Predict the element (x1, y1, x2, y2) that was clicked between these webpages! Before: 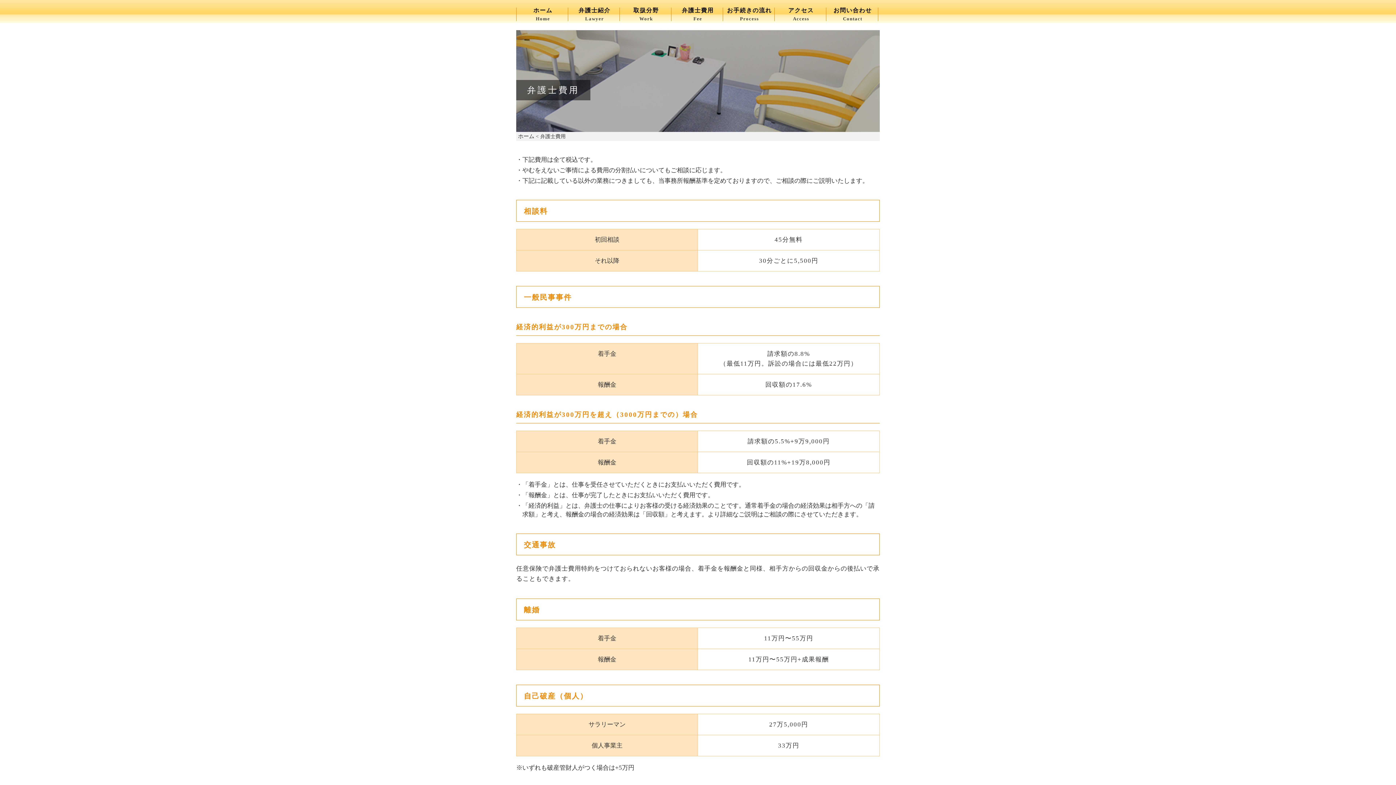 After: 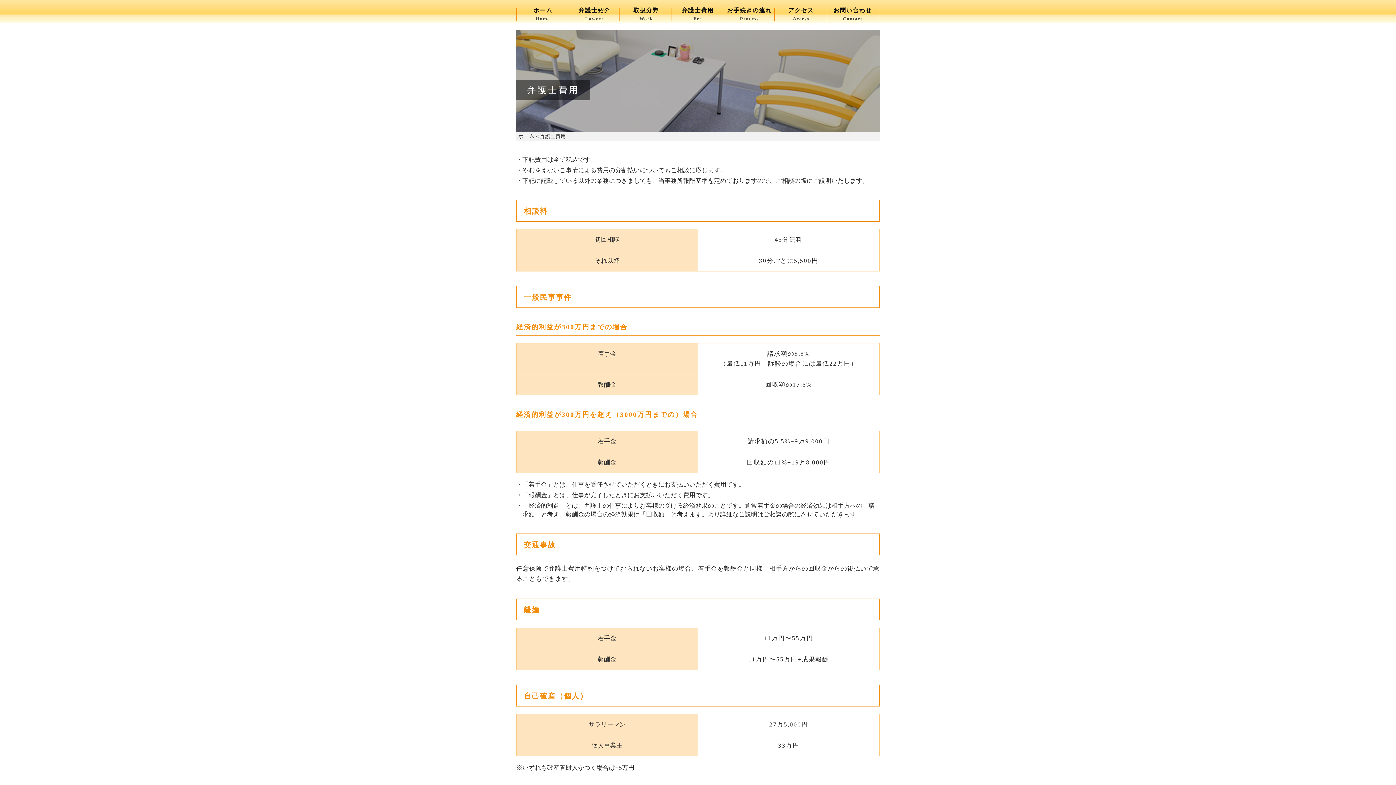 Action: label: 弁護士費用
Fee bbox: (671, 7, 723, 21)